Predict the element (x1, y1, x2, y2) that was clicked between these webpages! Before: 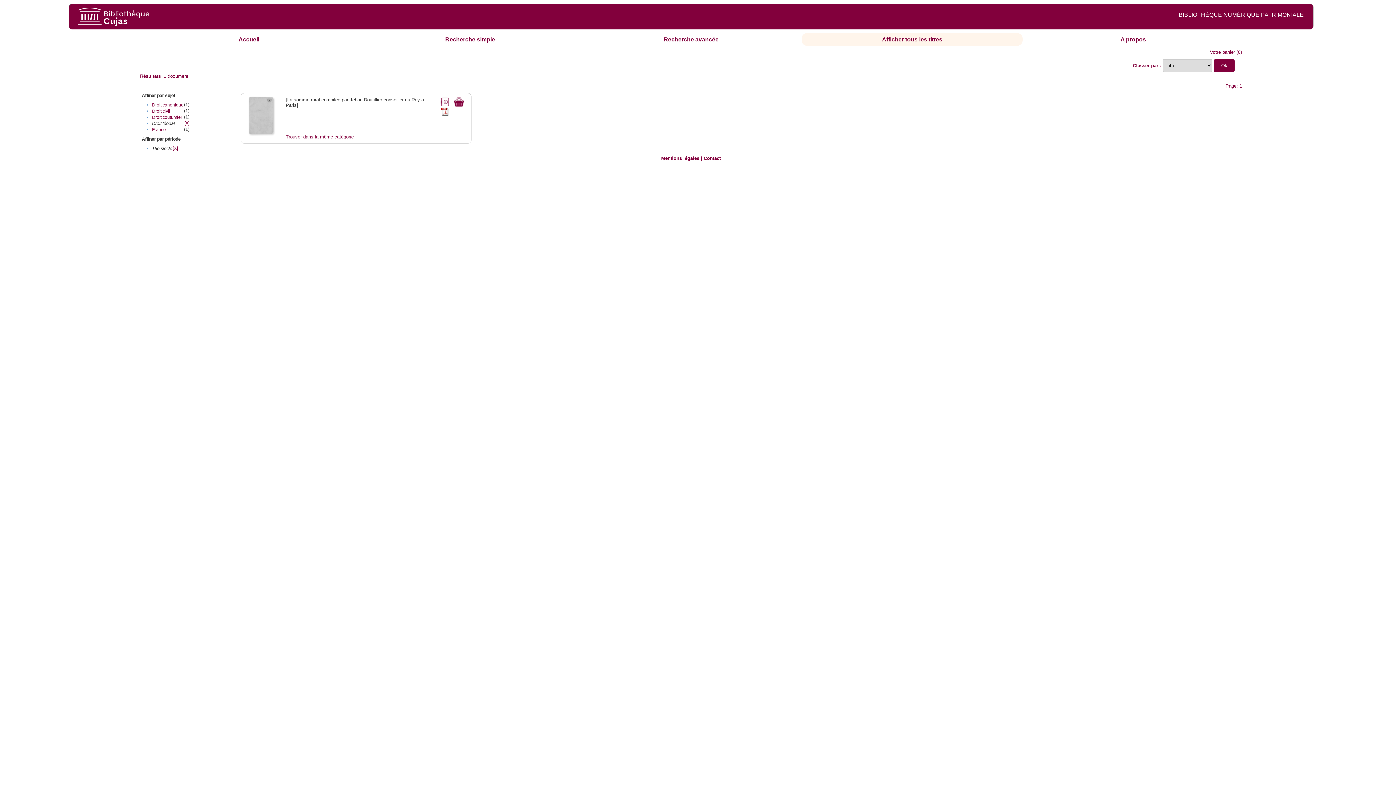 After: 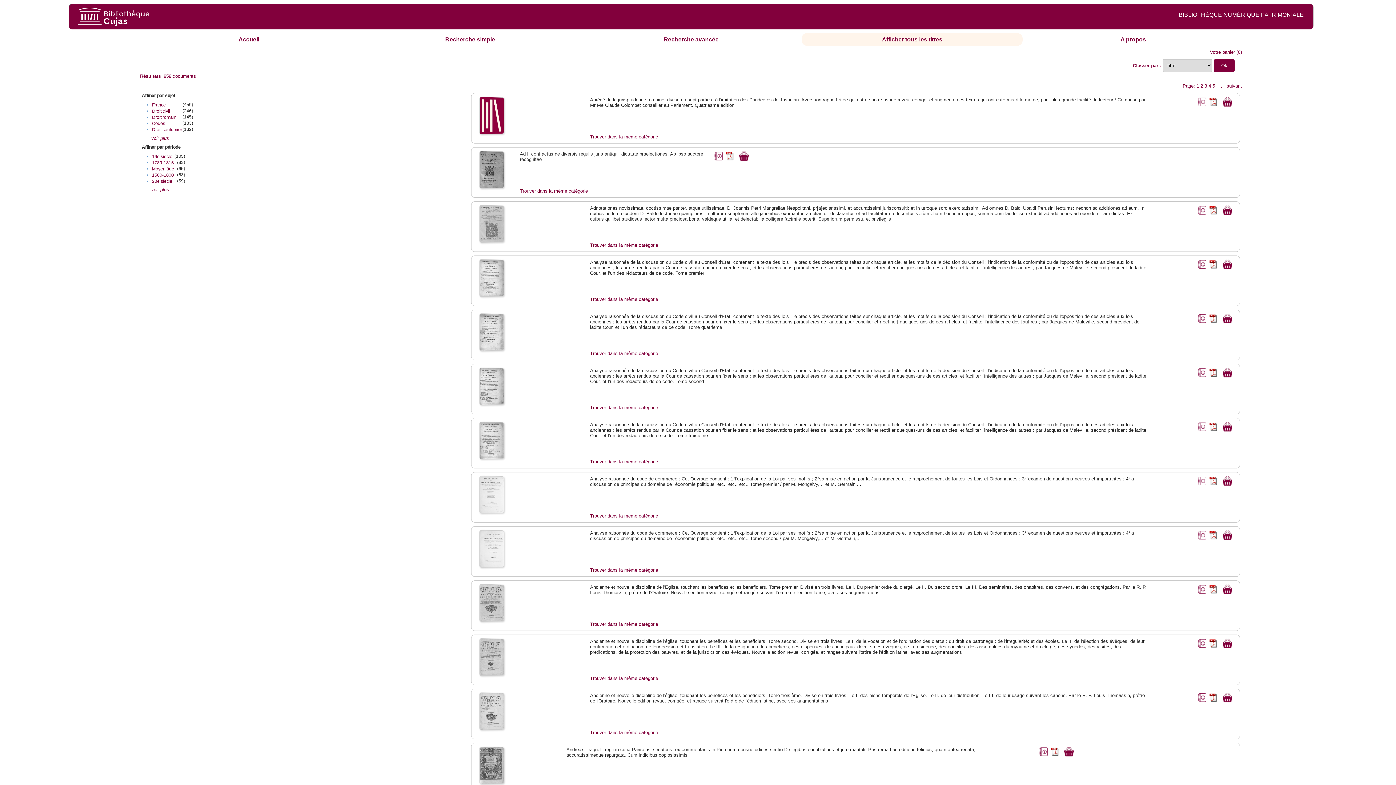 Action: label: Afficher tous les titres bbox: (882, 36, 942, 42)